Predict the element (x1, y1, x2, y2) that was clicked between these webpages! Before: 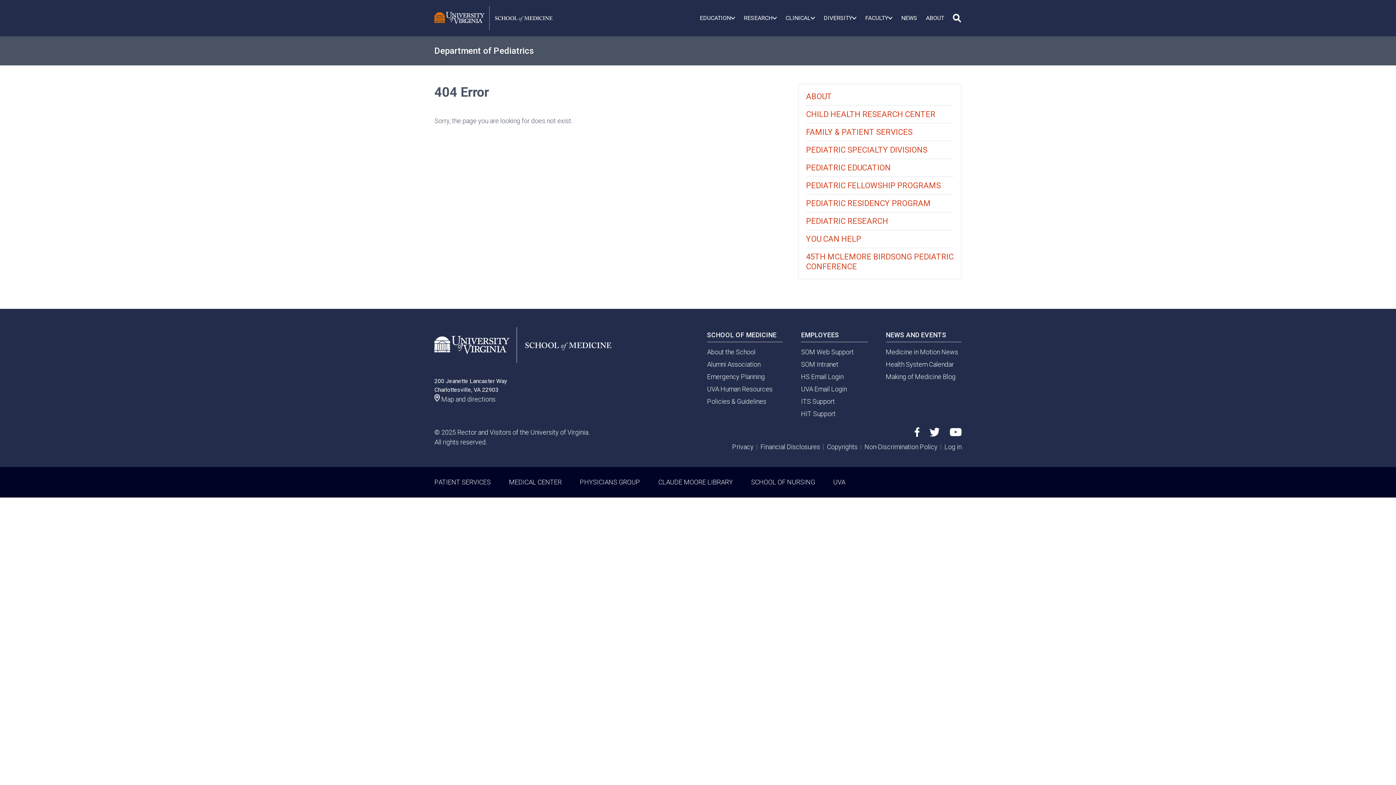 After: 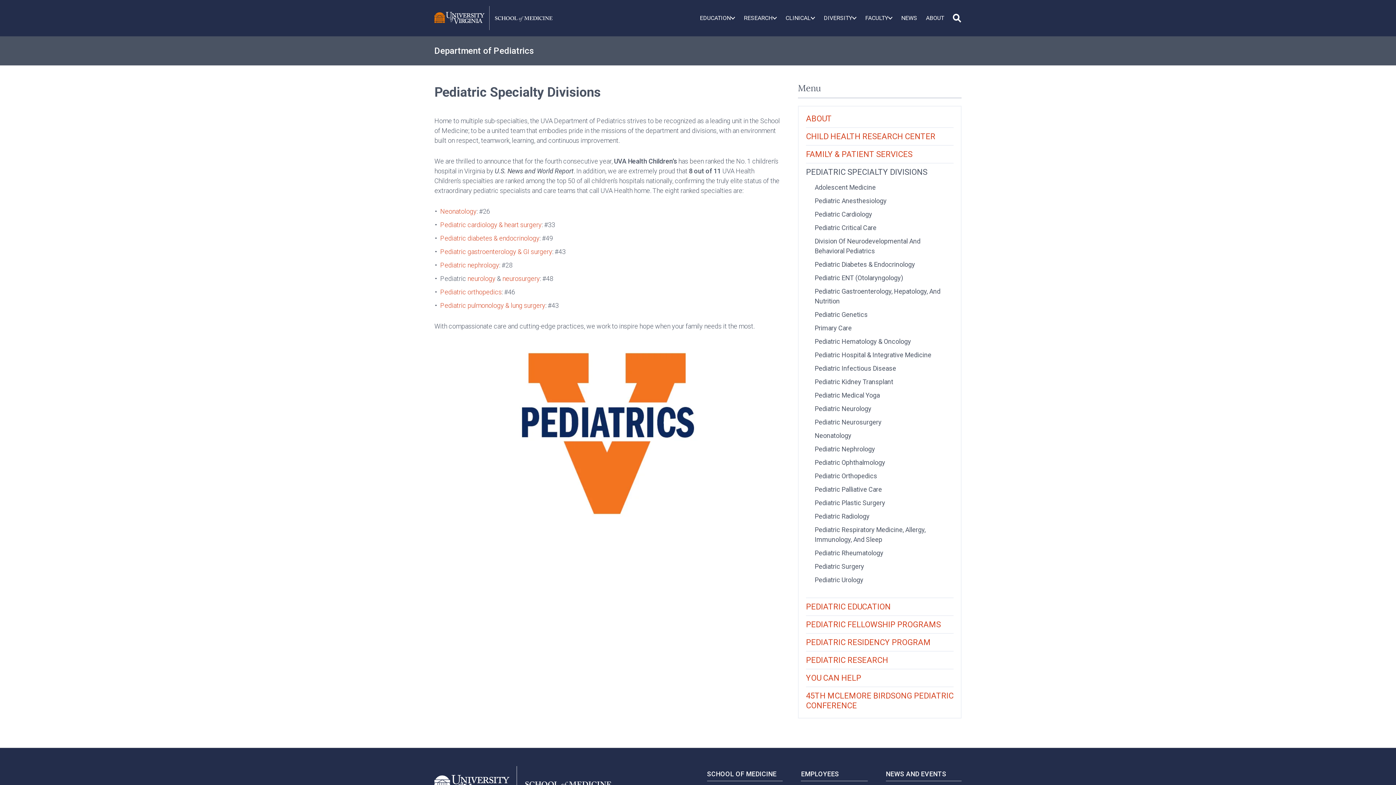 Action: label: PEDIATRIC SPECIALTY DIVISIONS bbox: (806, 141, 953, 158)